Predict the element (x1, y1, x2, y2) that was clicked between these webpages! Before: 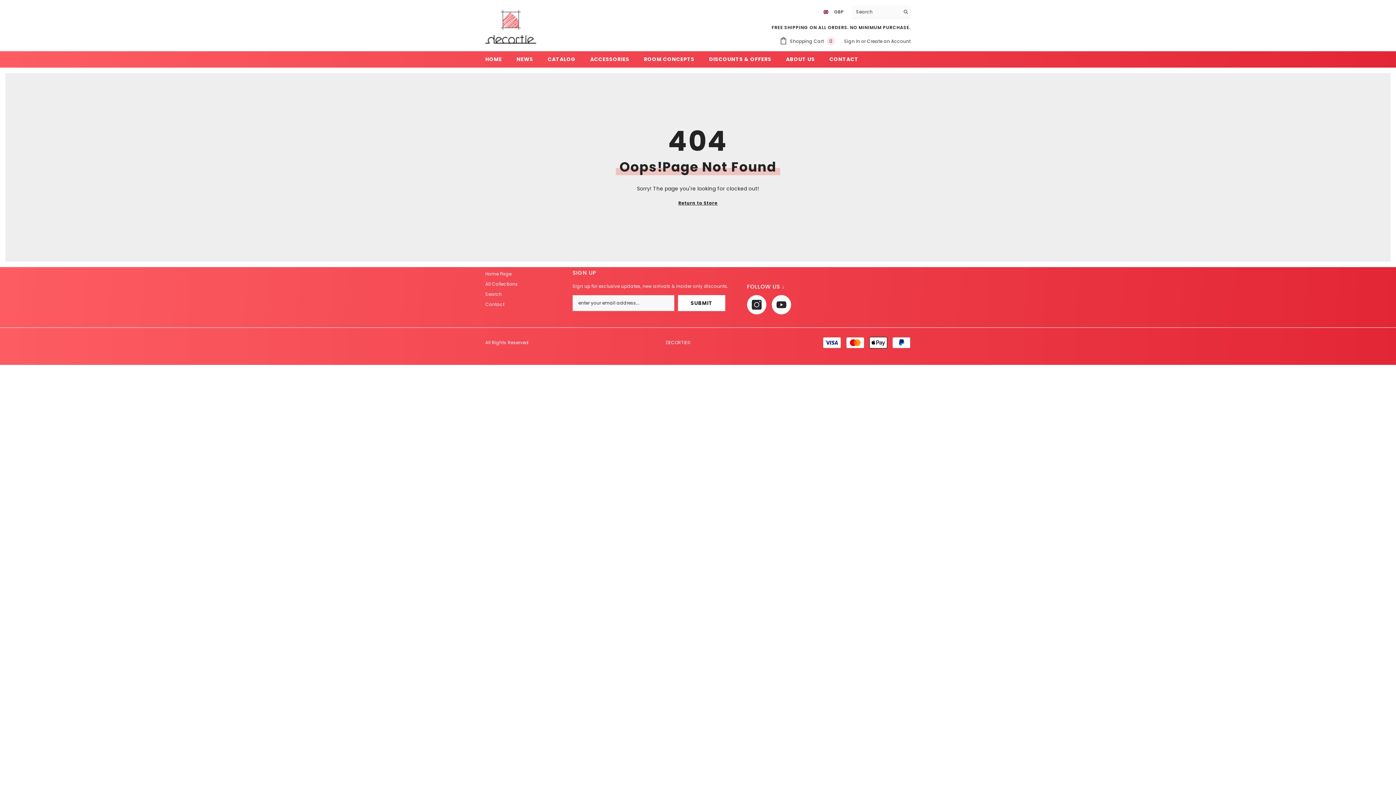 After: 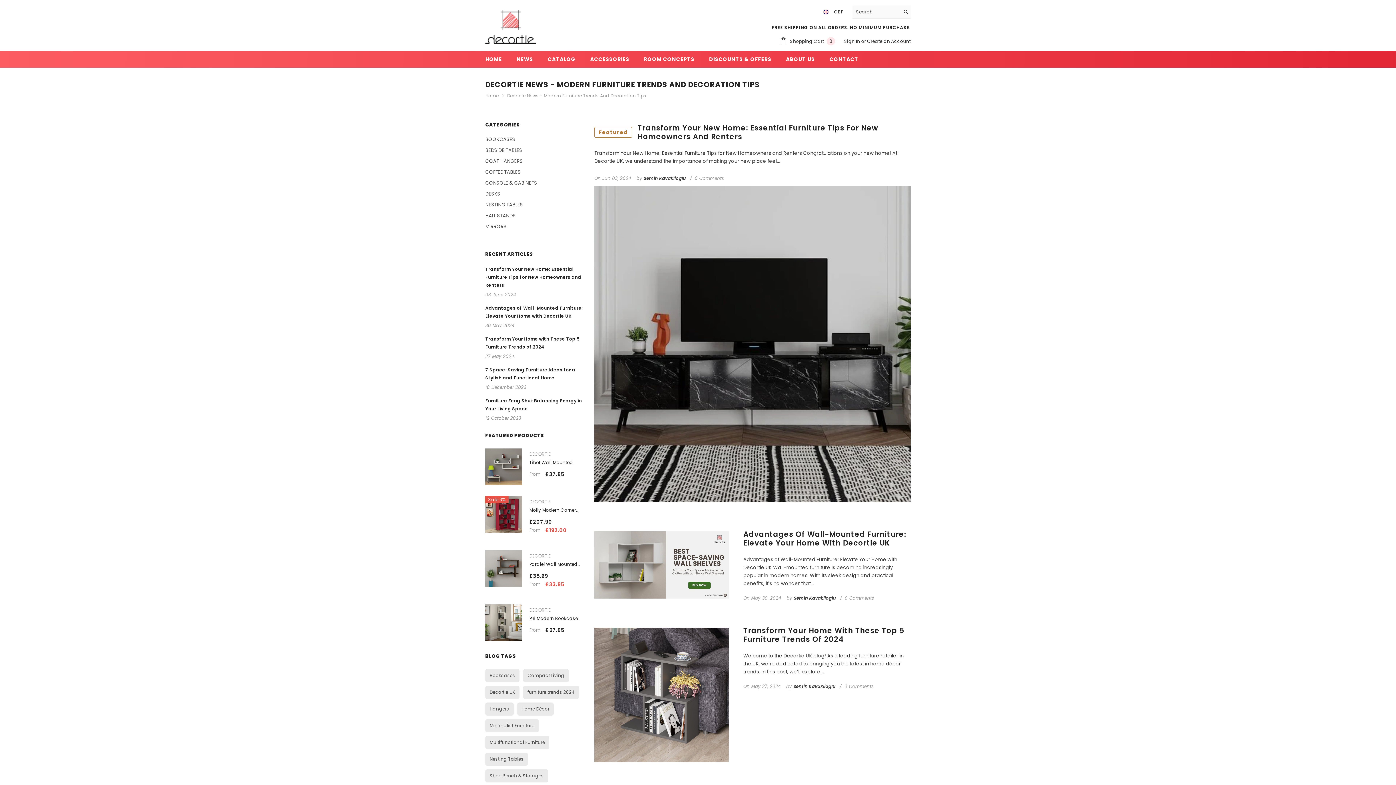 Action: bbox: (509, 55, 540, 67) label: NEWS